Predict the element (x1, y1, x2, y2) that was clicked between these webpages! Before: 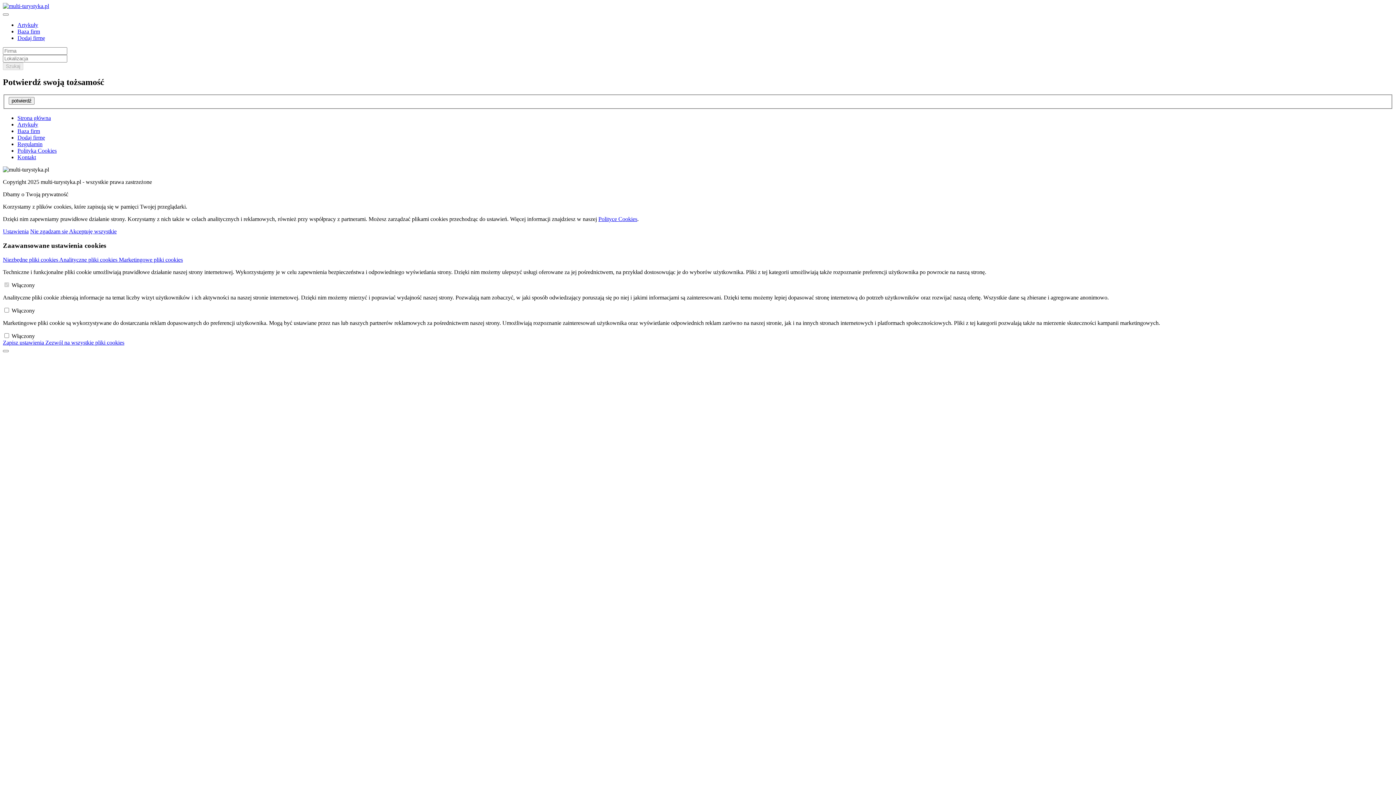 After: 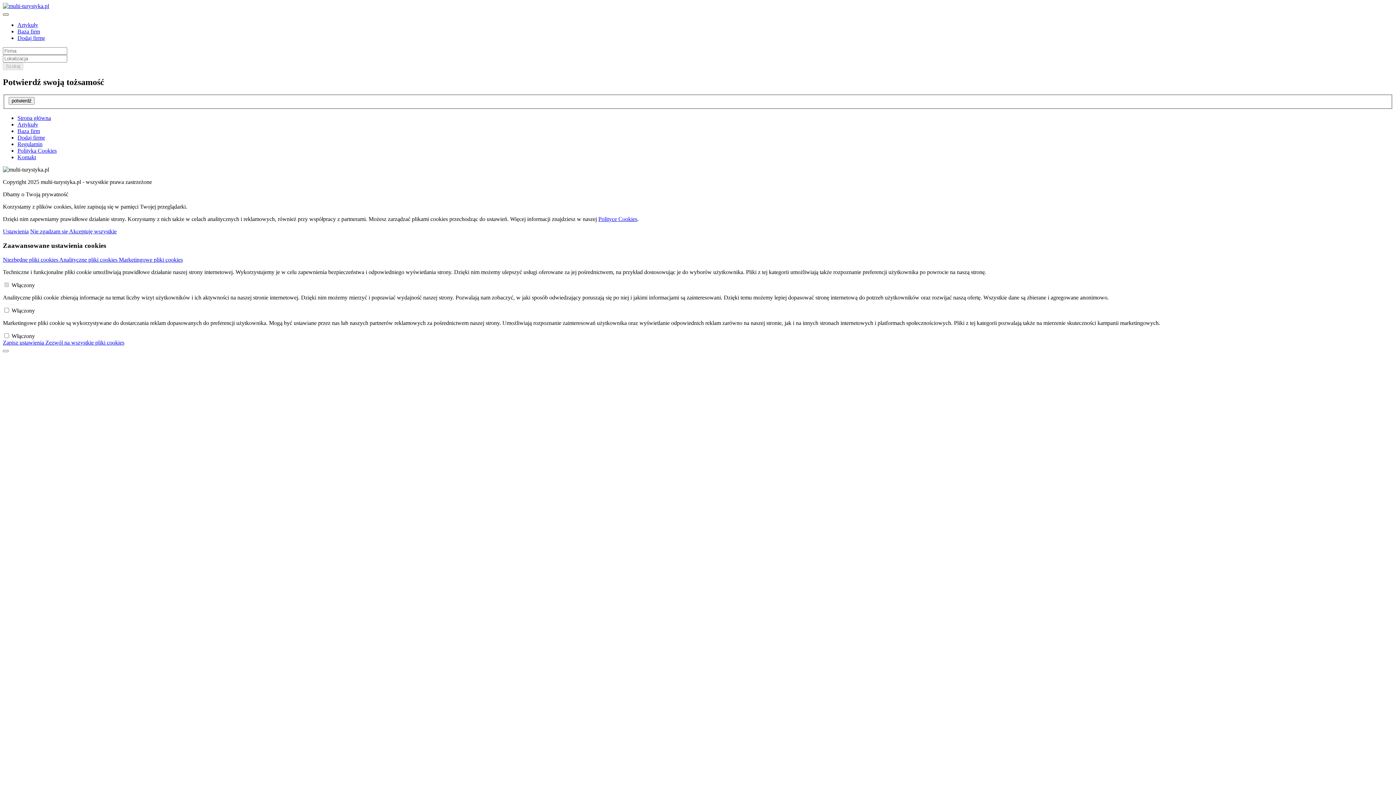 Action: bbox: (2, 13, 8, 15)